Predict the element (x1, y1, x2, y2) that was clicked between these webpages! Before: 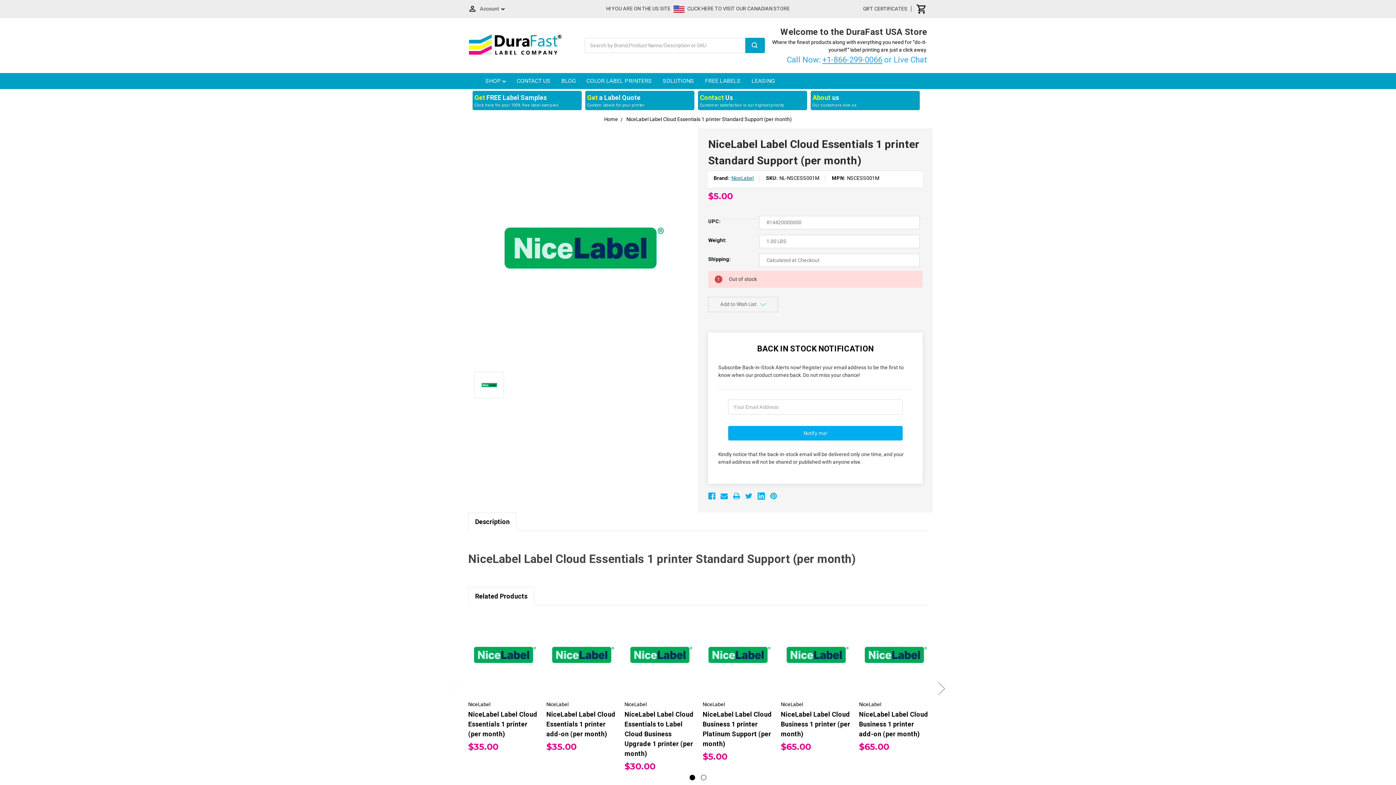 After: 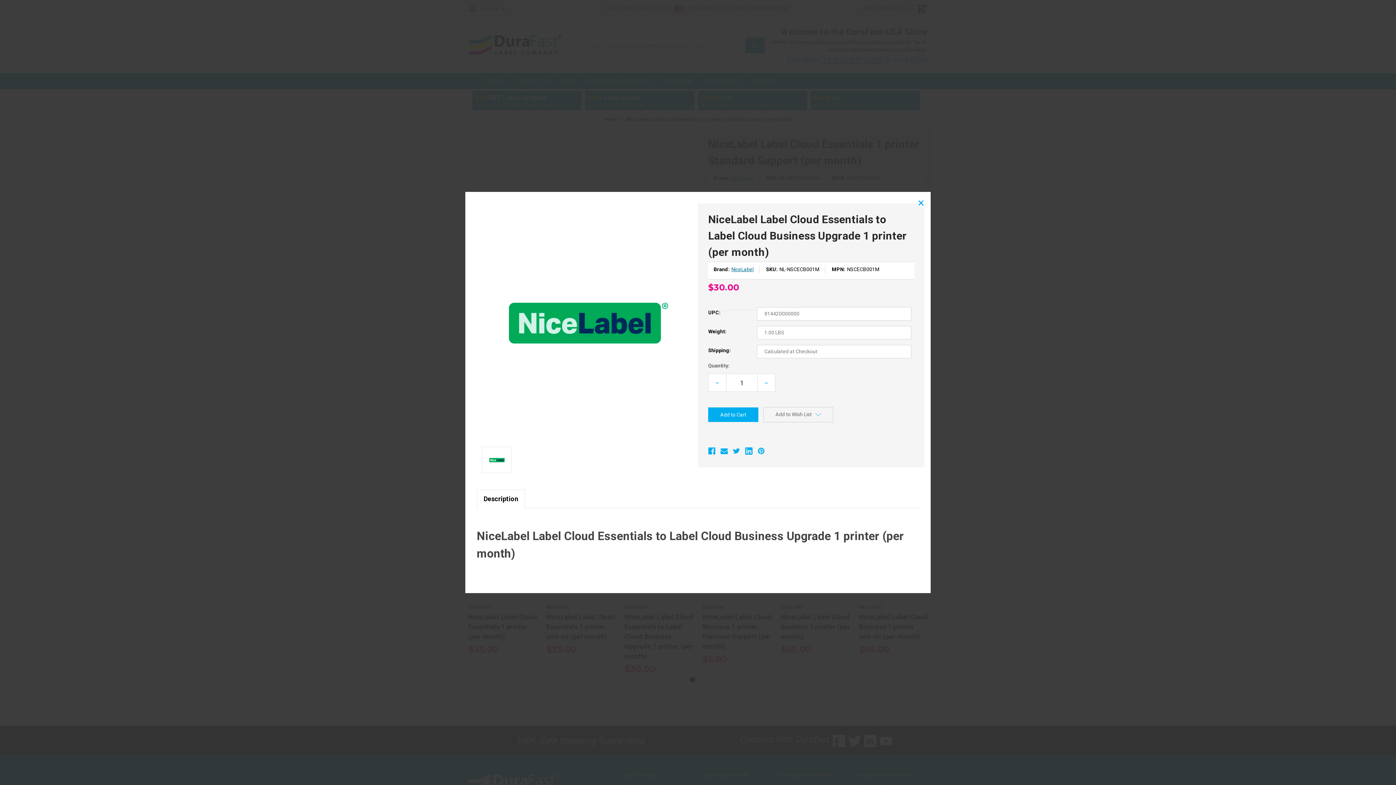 Action: bbox: (639, 643, 680, 654) label: Quick view